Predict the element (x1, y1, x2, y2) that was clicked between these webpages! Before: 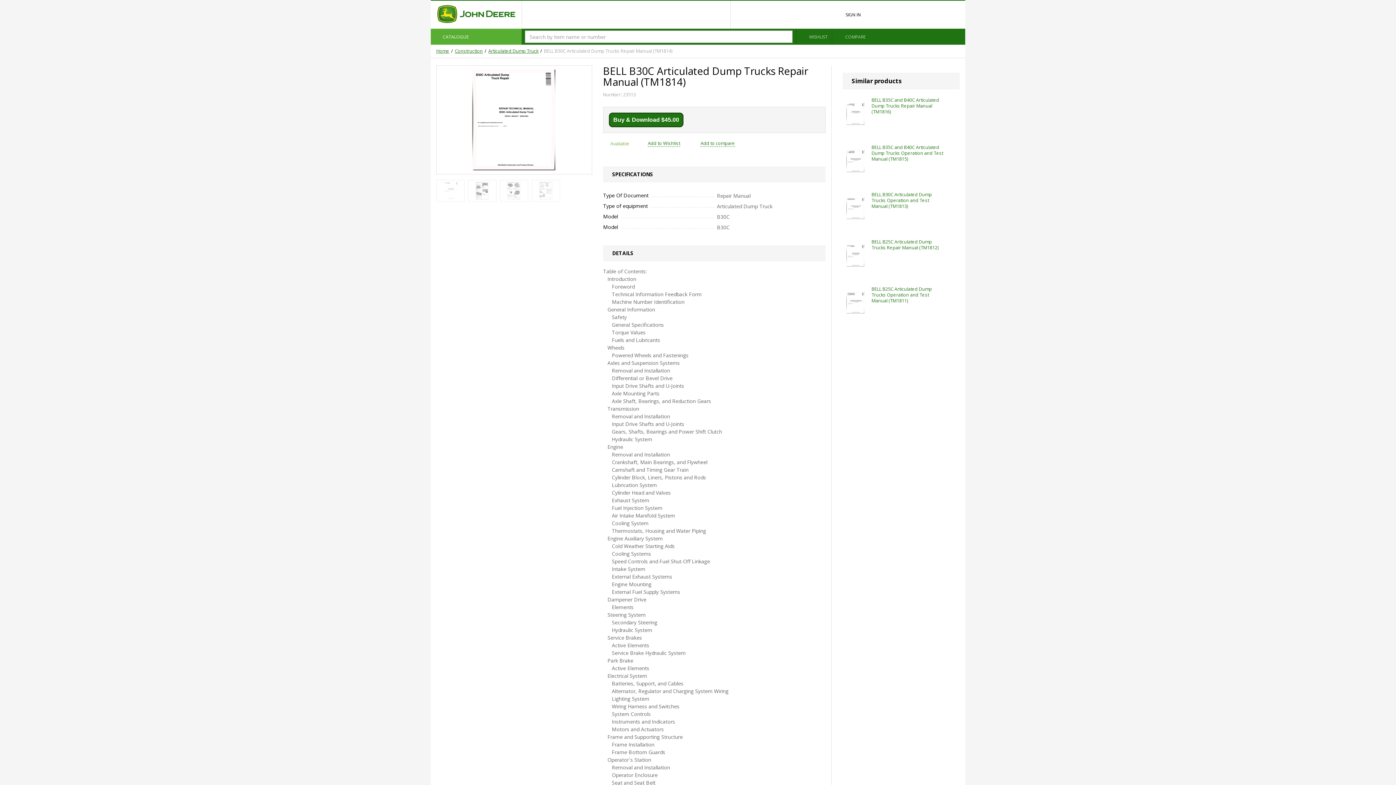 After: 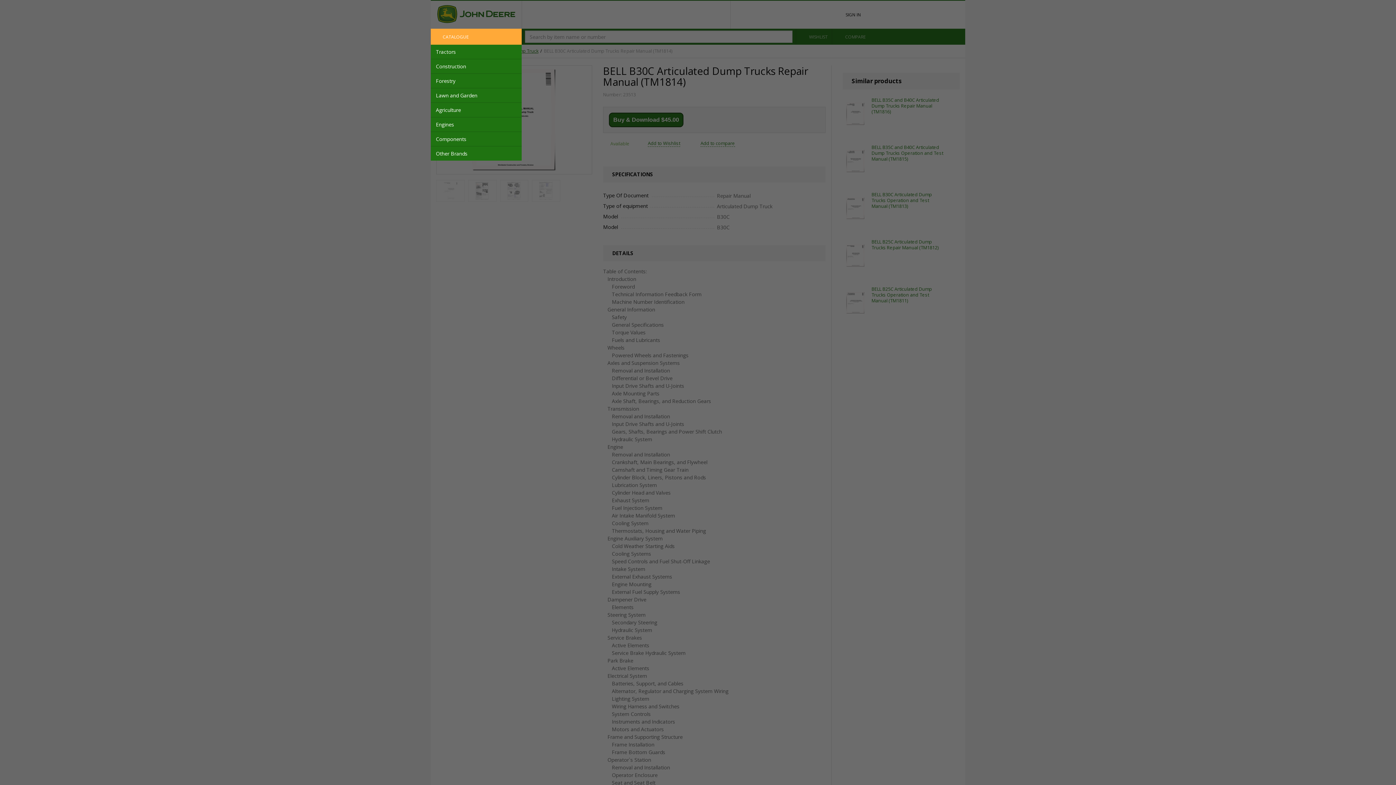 Action: label: CATALOGUE bbox: (430, 28, 521, 44)